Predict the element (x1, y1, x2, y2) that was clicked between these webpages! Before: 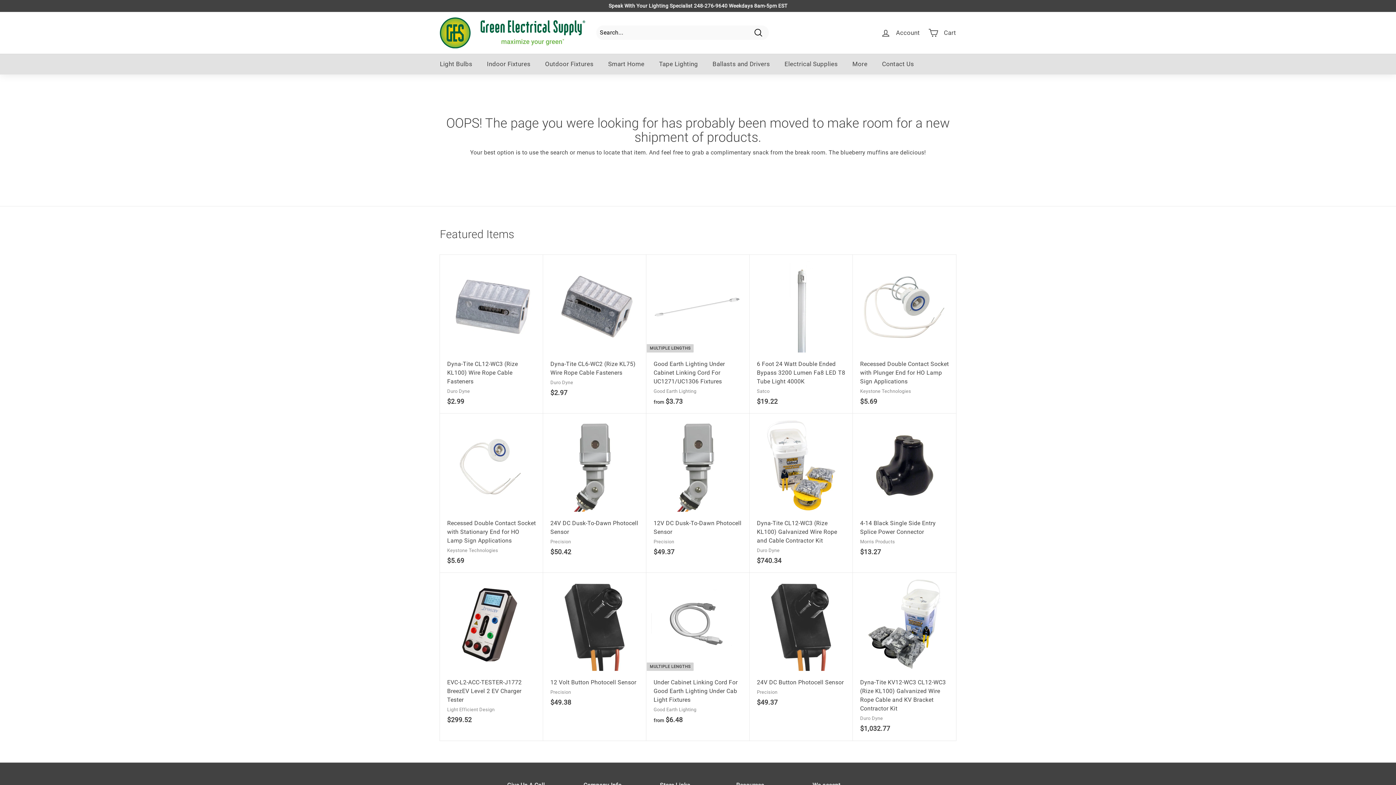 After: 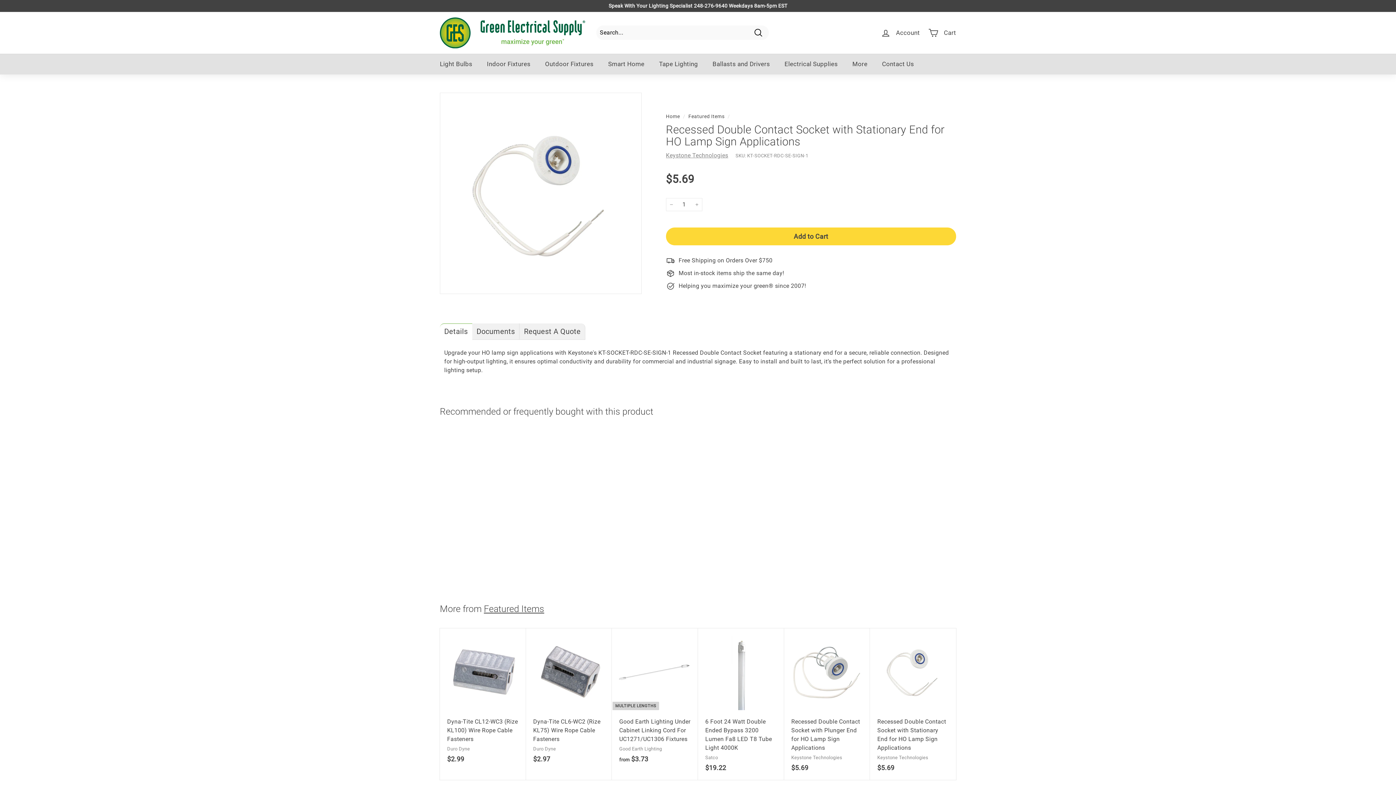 Action: bbox: (440, 413, 543, 573) label: Recessed Double Contact Socket with Stationary End for HO Lamp Sign Applications
Keystone Technologies
$5.69
$5.69